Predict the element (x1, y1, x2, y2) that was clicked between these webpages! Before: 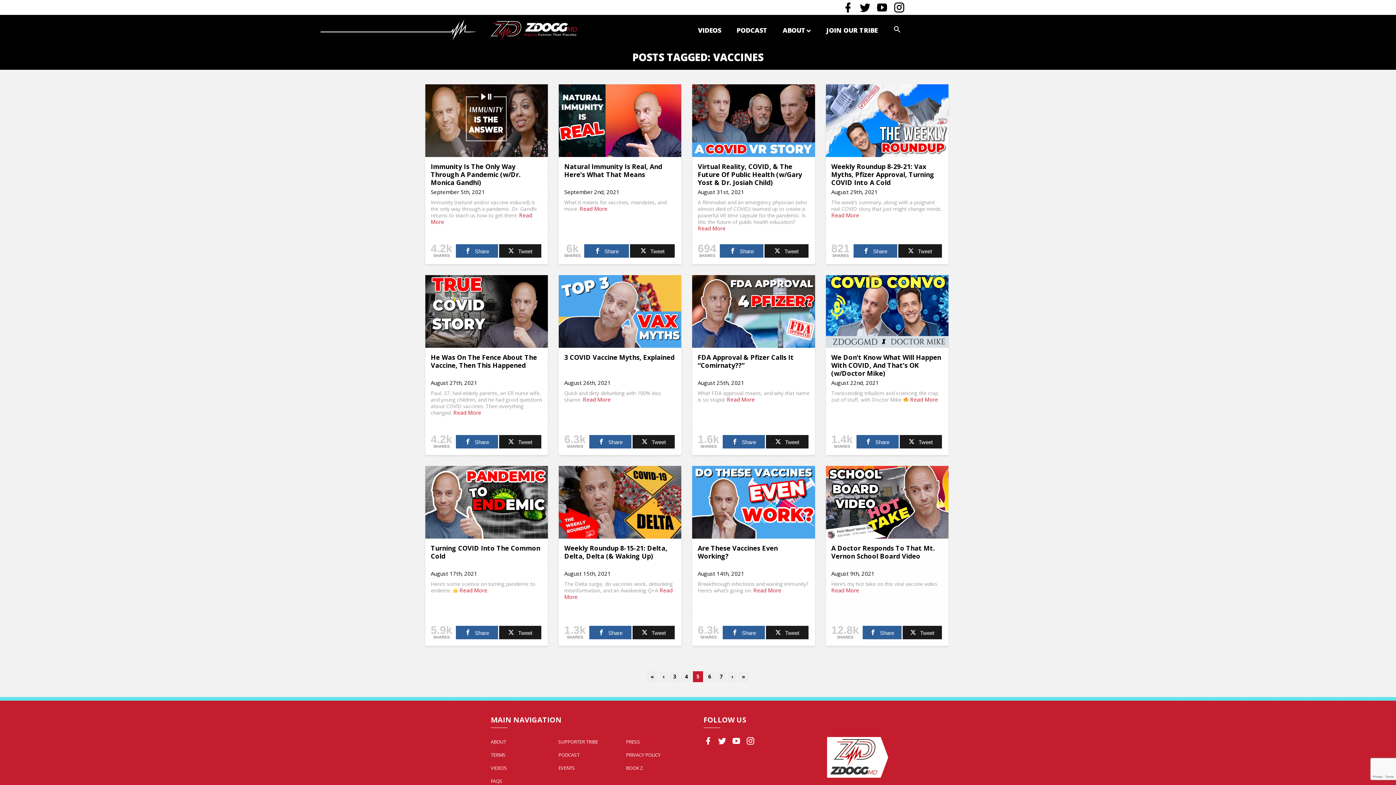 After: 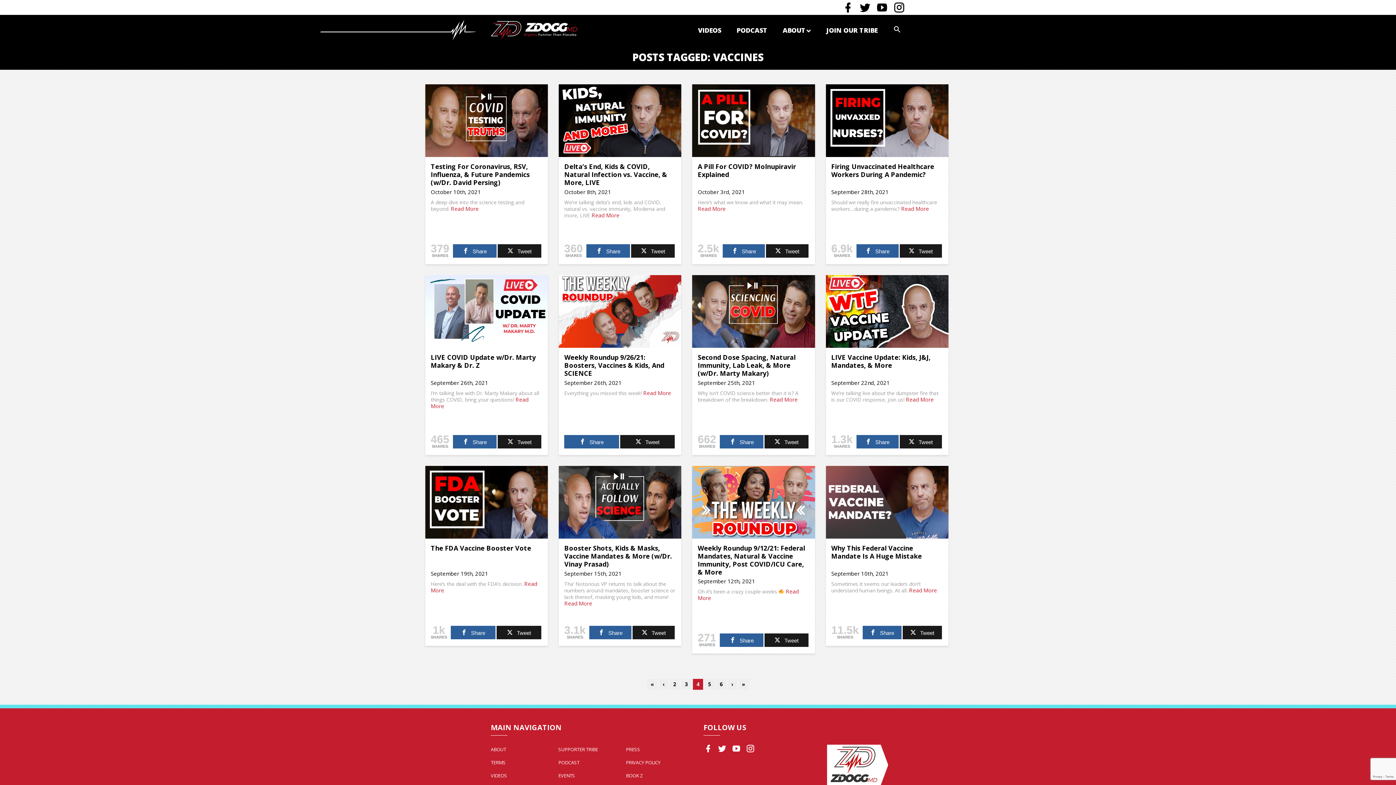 Action: label: 4 bbox: (681, 671, 691, 682)